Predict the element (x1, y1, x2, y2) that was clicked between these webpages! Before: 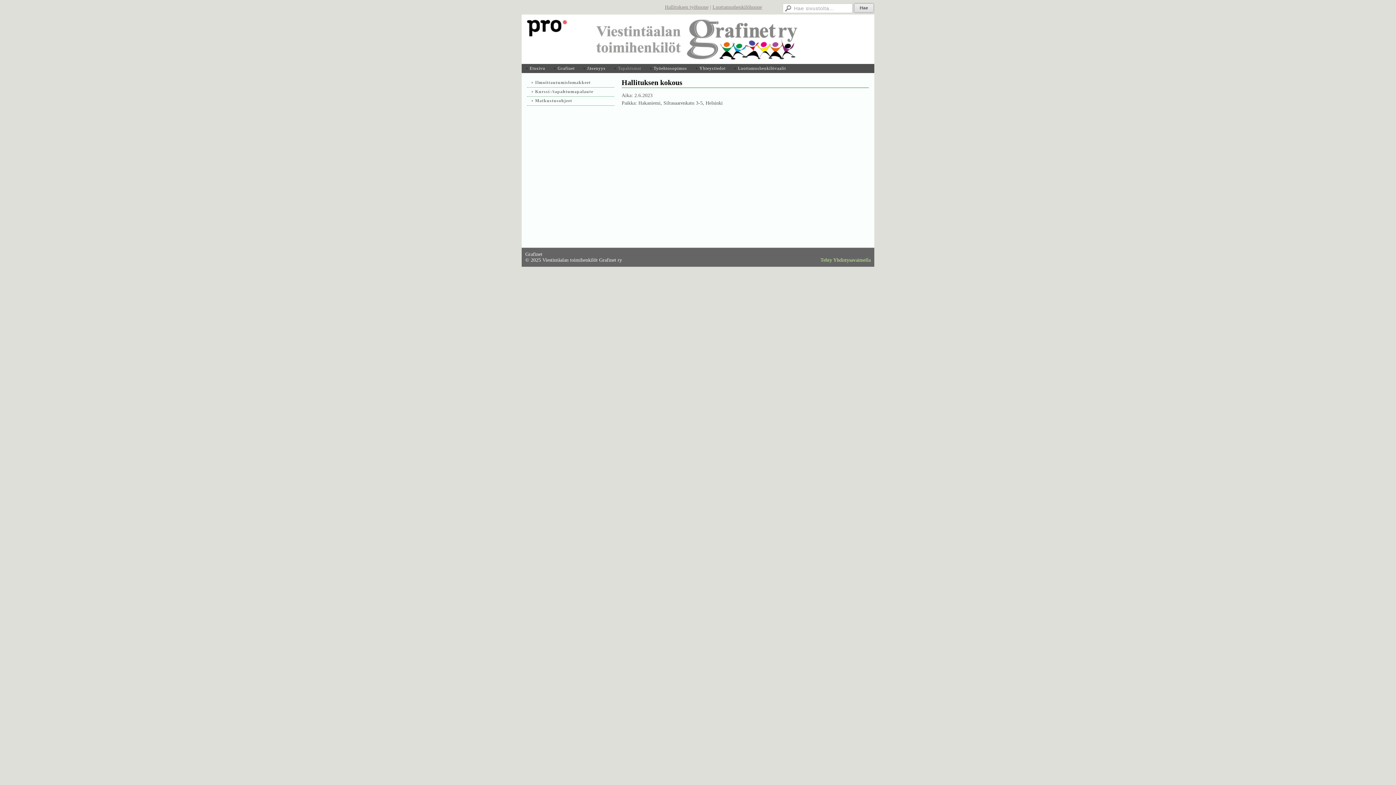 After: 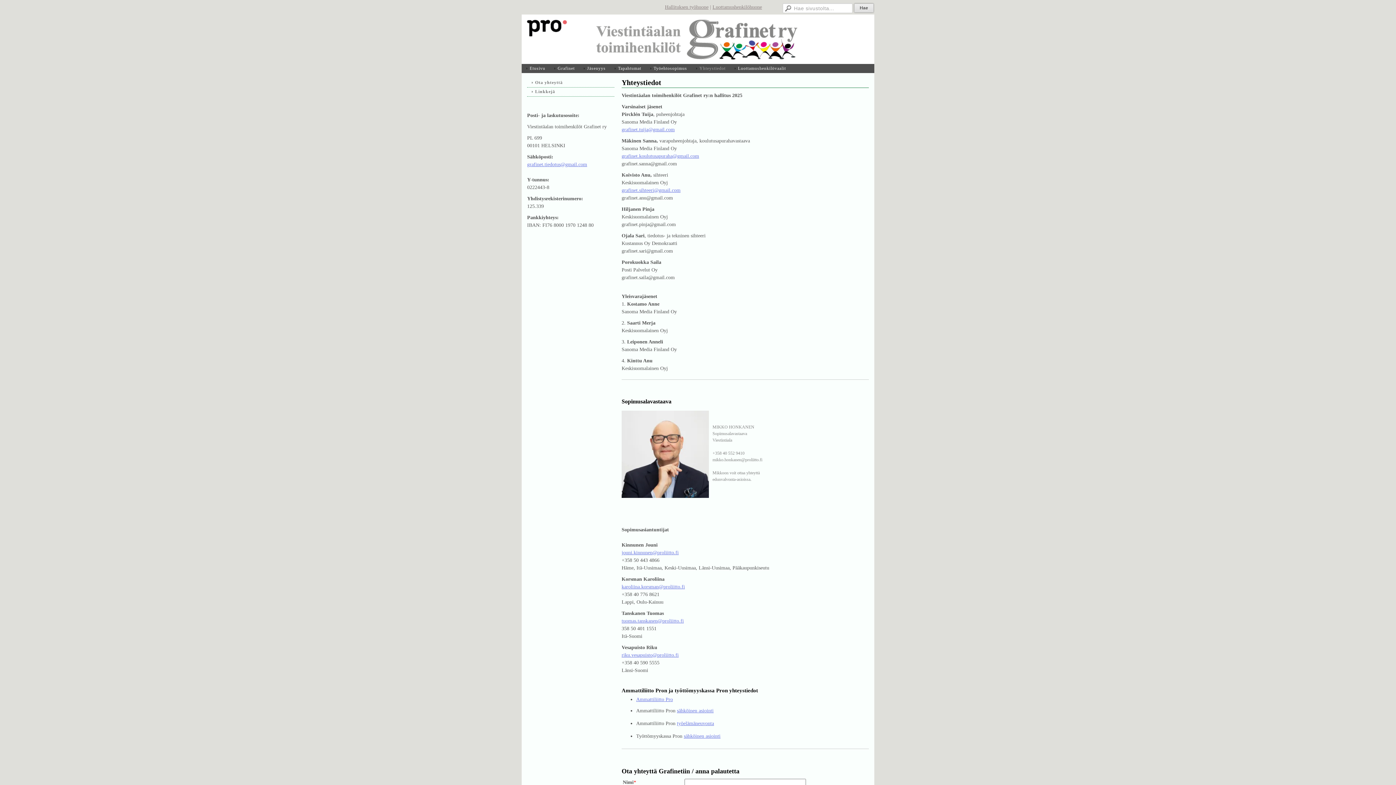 Action: bbox: (691, 64, 730, 73) label: Yhteystiedot